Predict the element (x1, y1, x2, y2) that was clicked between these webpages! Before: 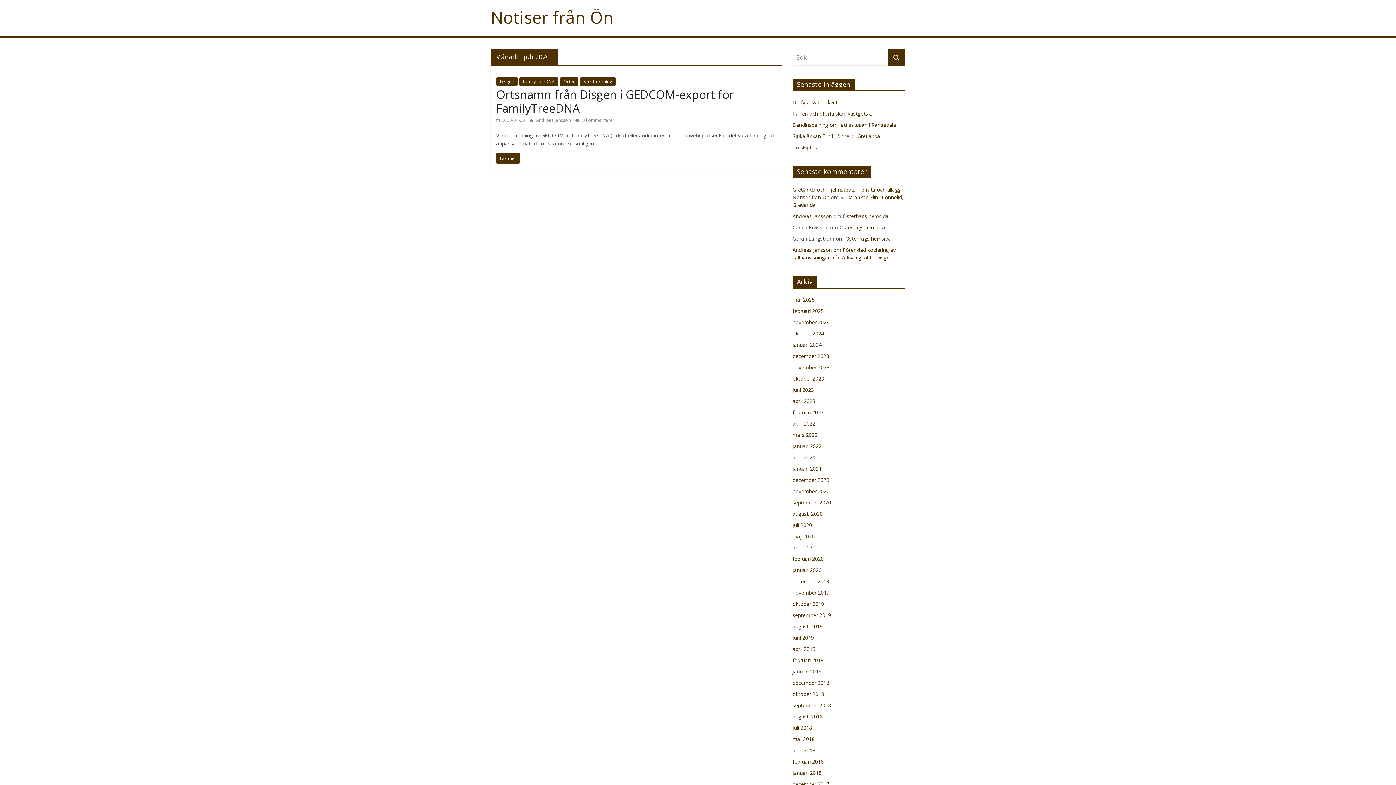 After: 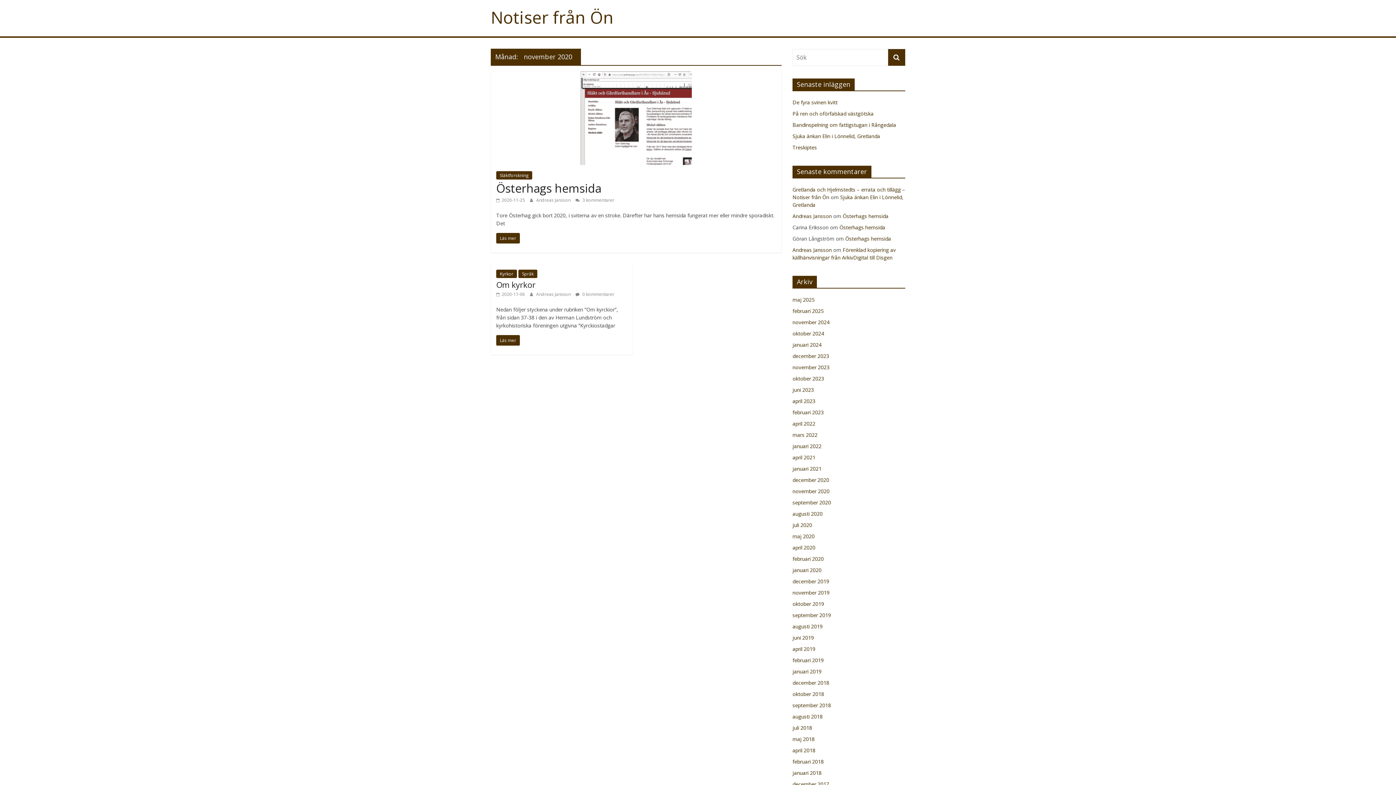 Action: label: november 2020 bbox: (792, 488, 829, 494)